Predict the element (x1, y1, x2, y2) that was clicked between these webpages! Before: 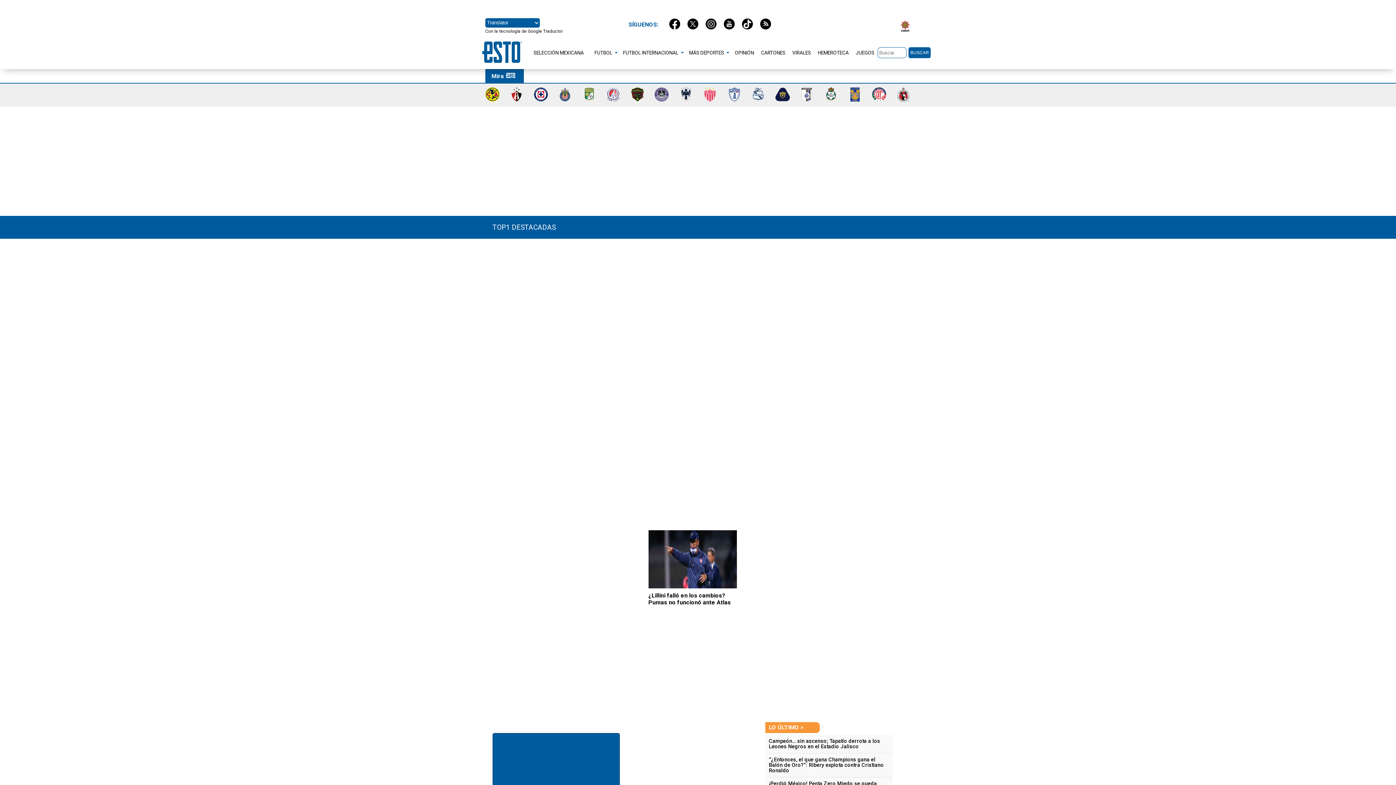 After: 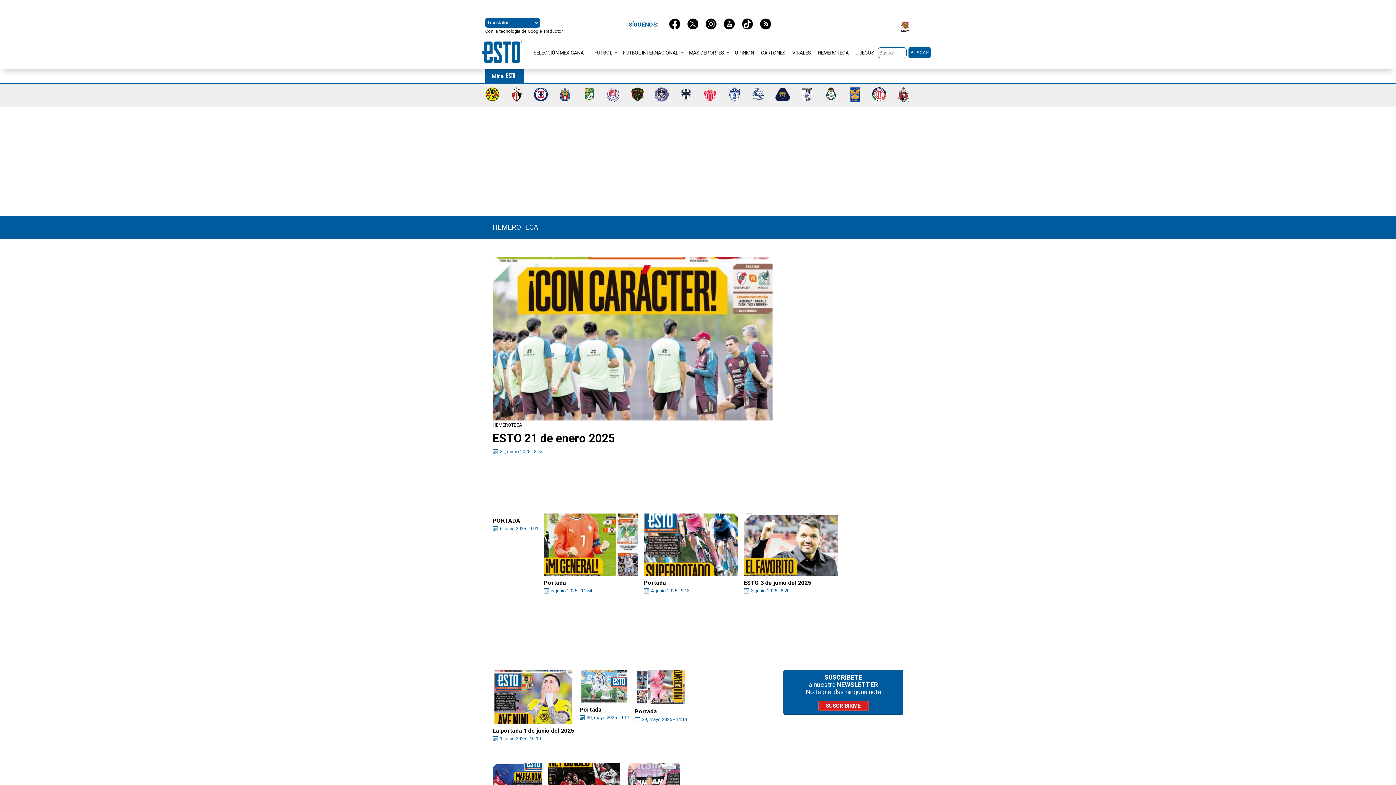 Action: bbox: (814, 46, 852, 58) label: HEMEROTECA